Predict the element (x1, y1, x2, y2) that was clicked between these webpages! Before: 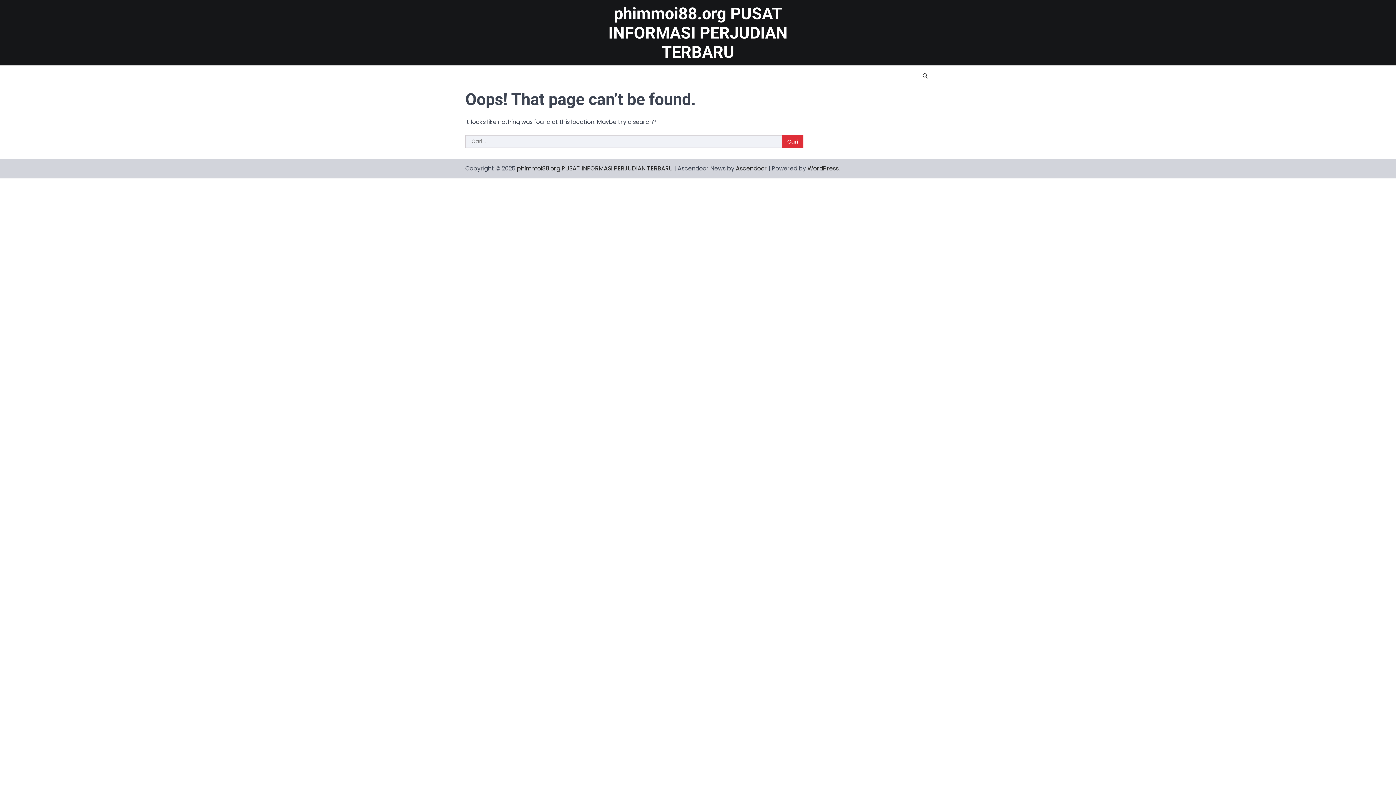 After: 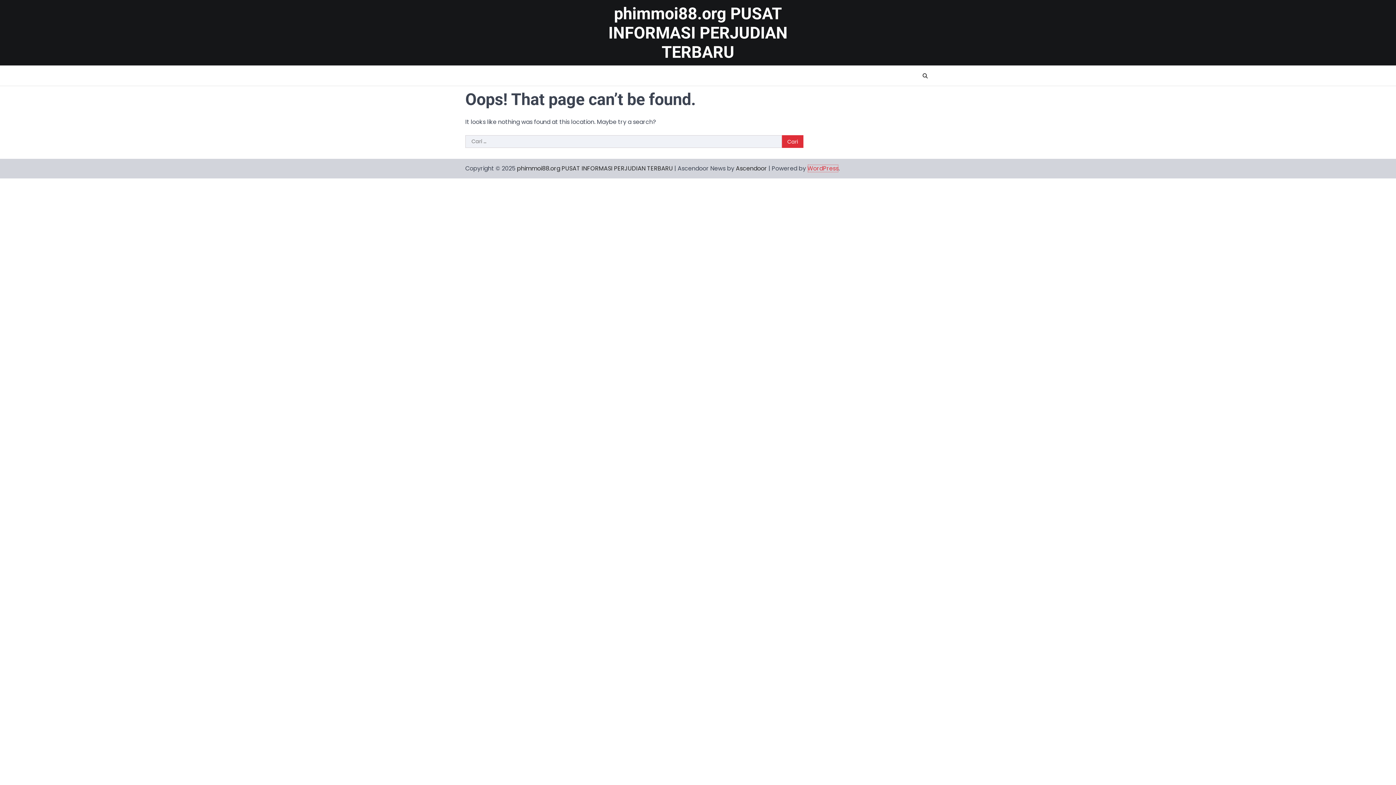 Action: bbox: (807, 164, 838, 172) label: WordPress